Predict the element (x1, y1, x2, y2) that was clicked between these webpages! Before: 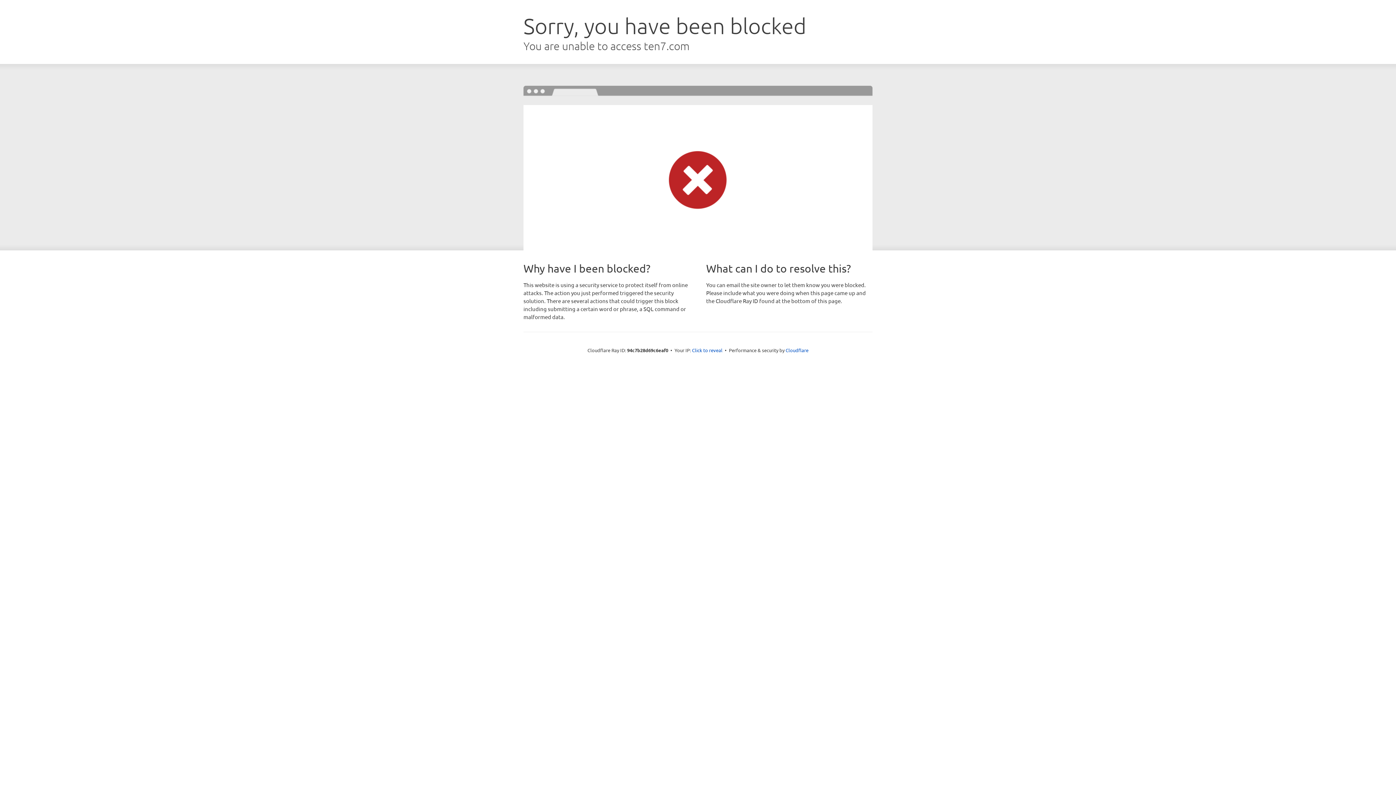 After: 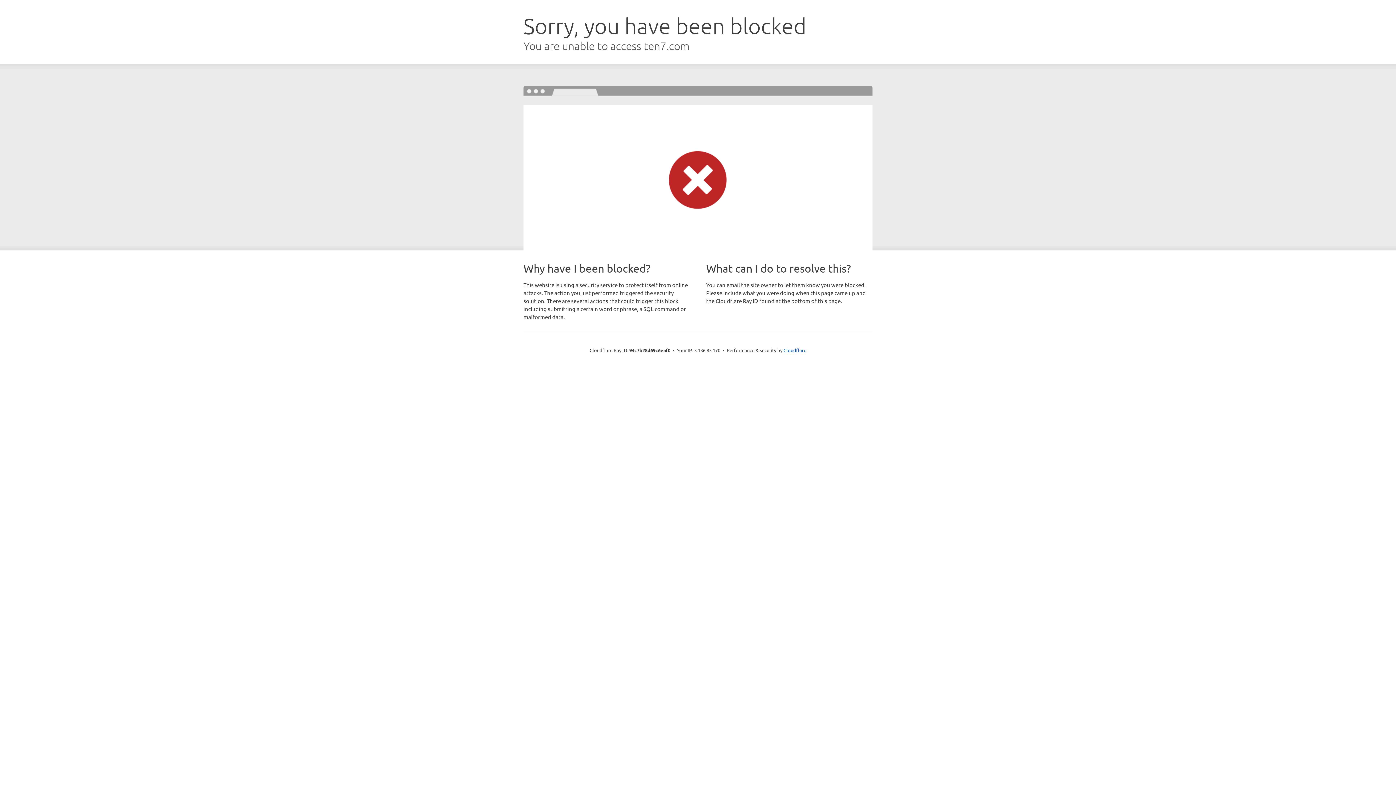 Action: label: Click to reveal bbox: (692, 346, 722, 353)